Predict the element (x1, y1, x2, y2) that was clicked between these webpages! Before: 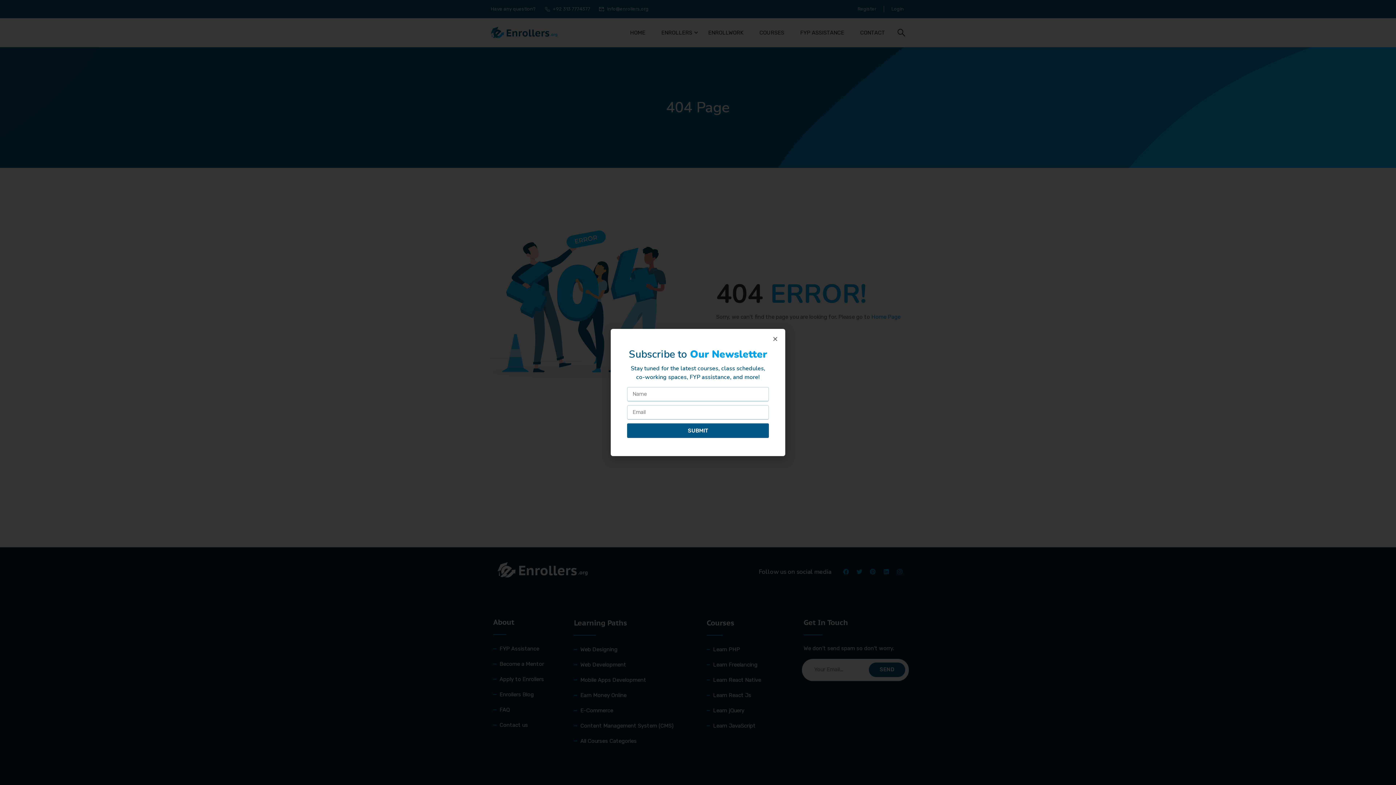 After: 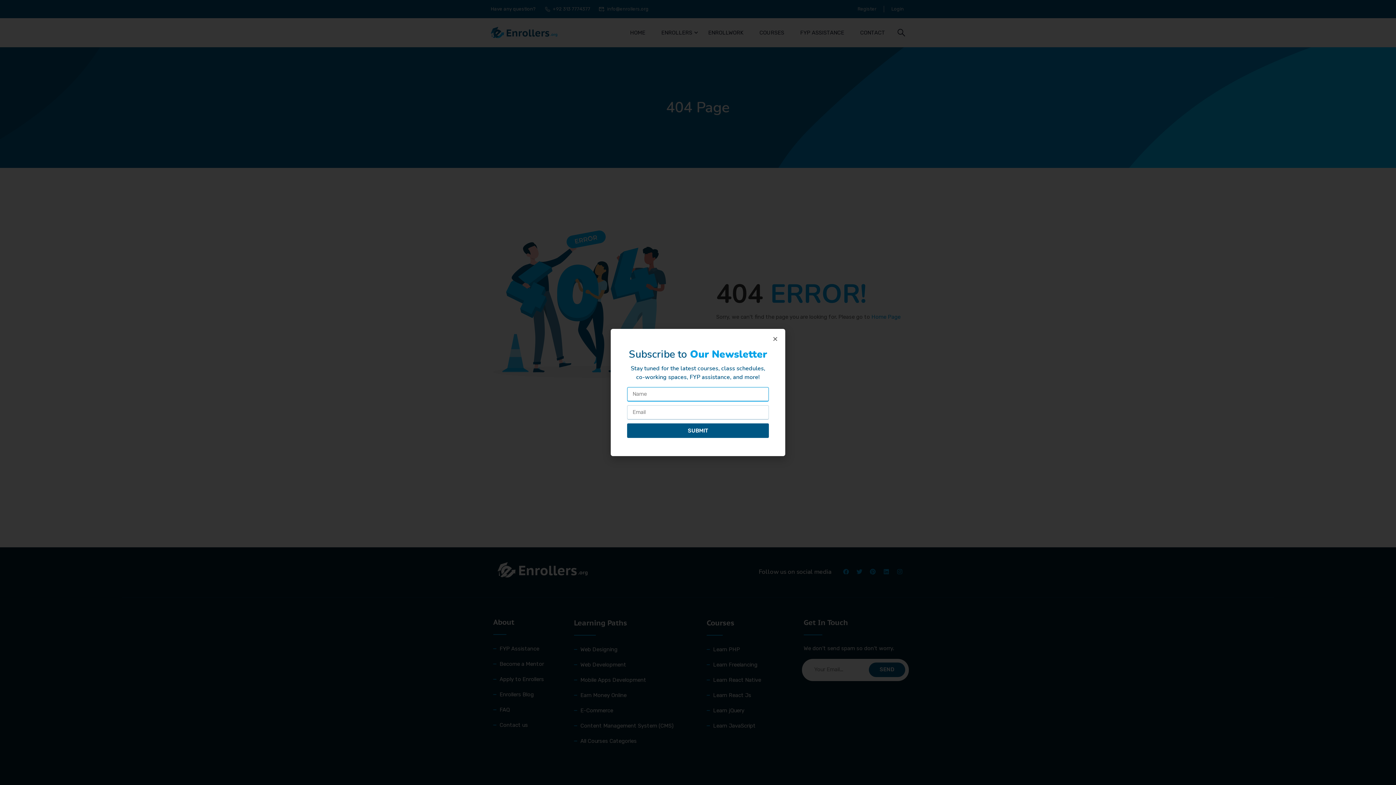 Action: label: SUBMIT bbox: (627, 423, 769, 438)